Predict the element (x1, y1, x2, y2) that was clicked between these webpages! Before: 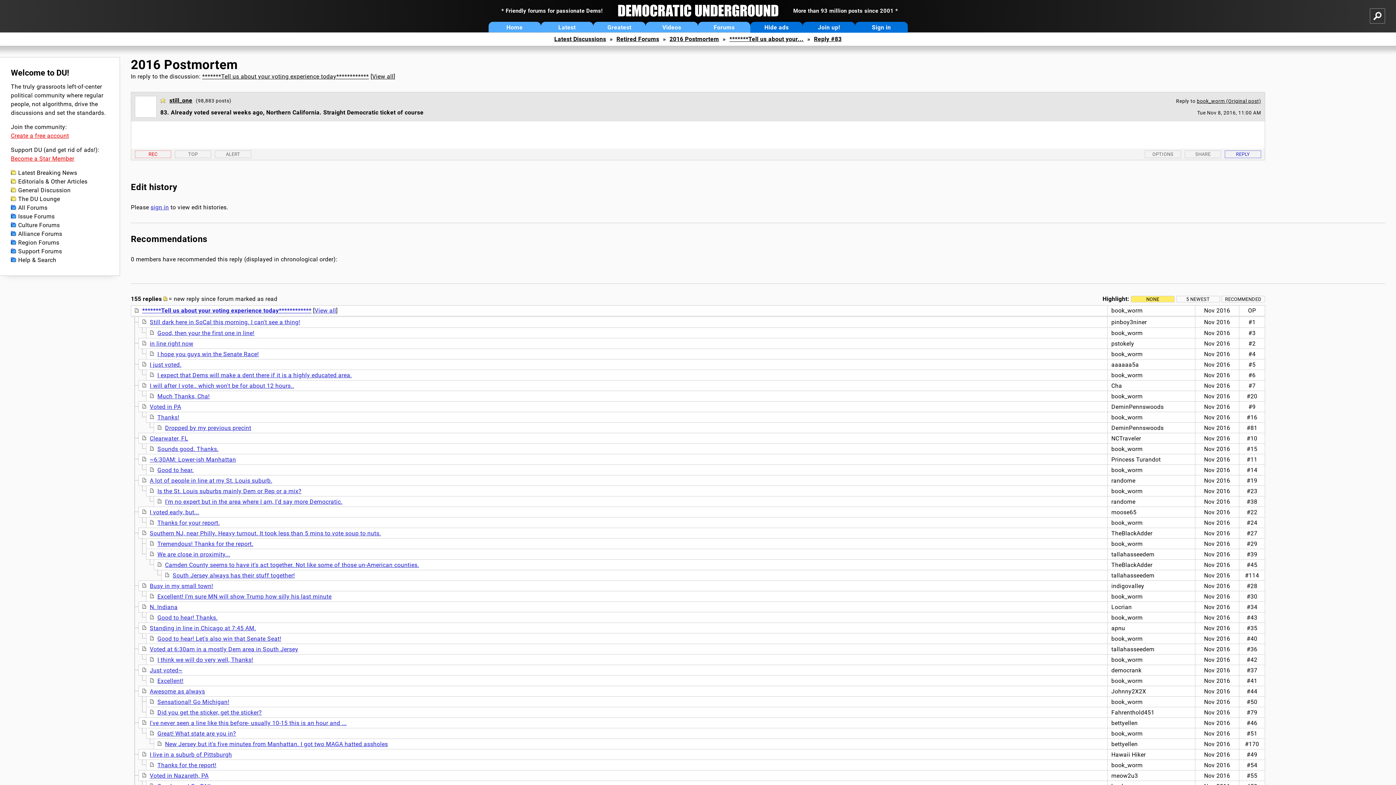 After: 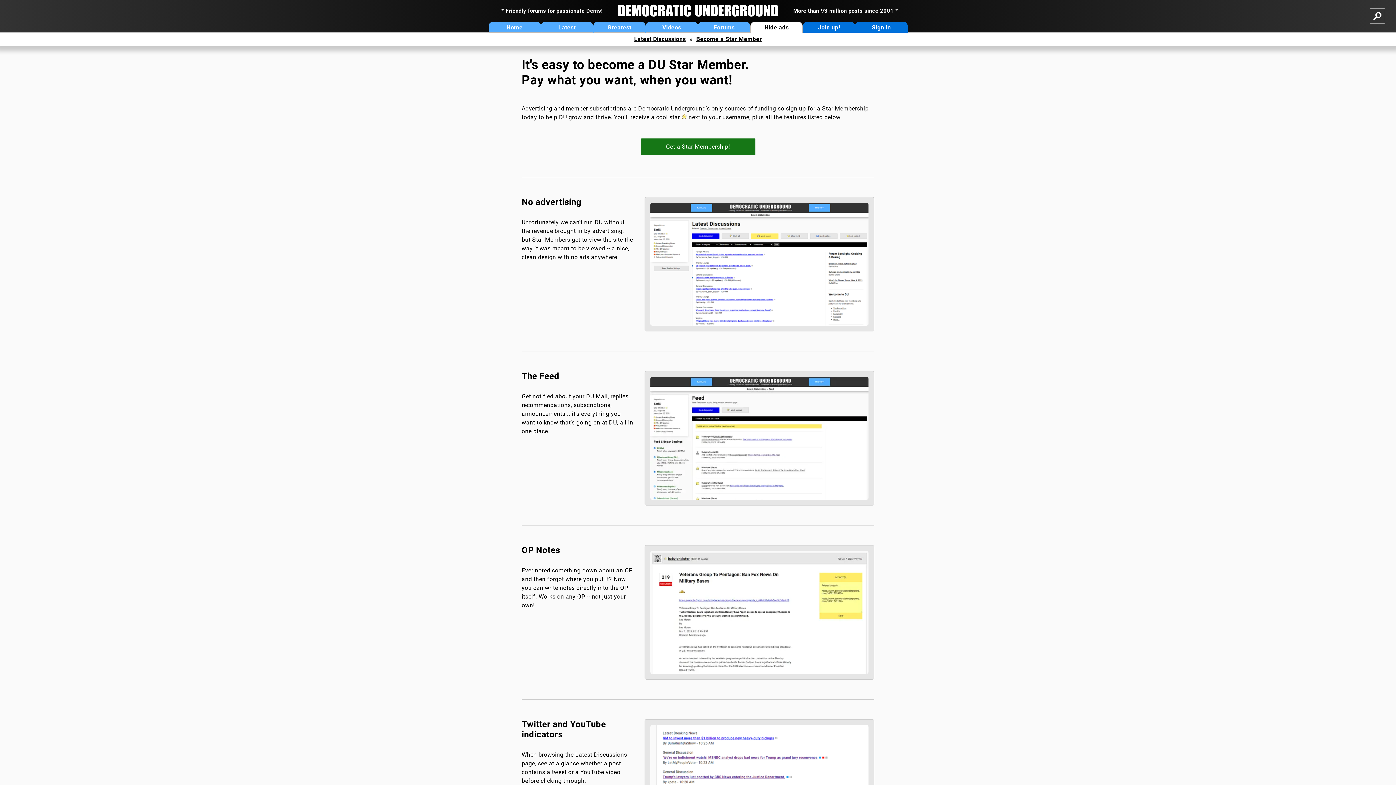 Action: bbox: (750, 21, 803, 32) label: Hide ads